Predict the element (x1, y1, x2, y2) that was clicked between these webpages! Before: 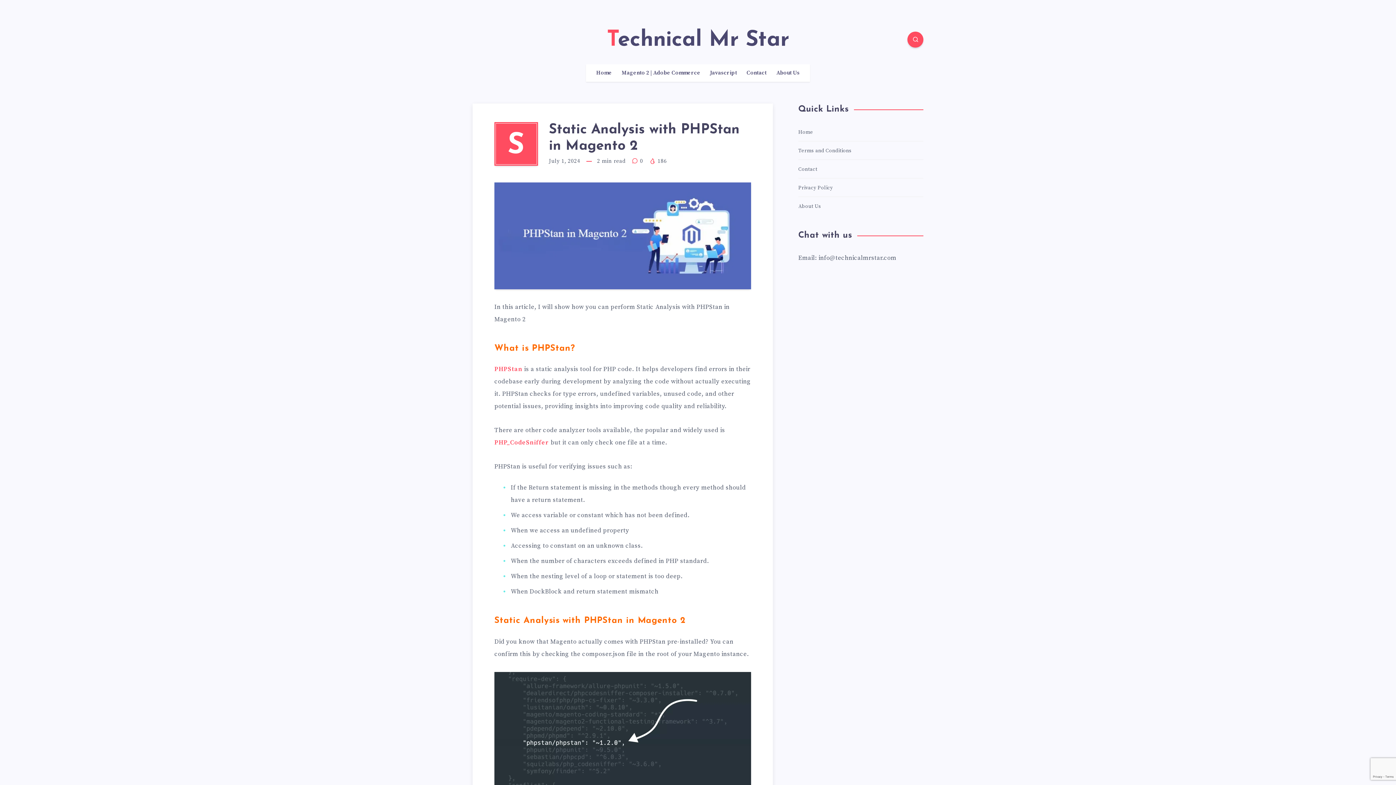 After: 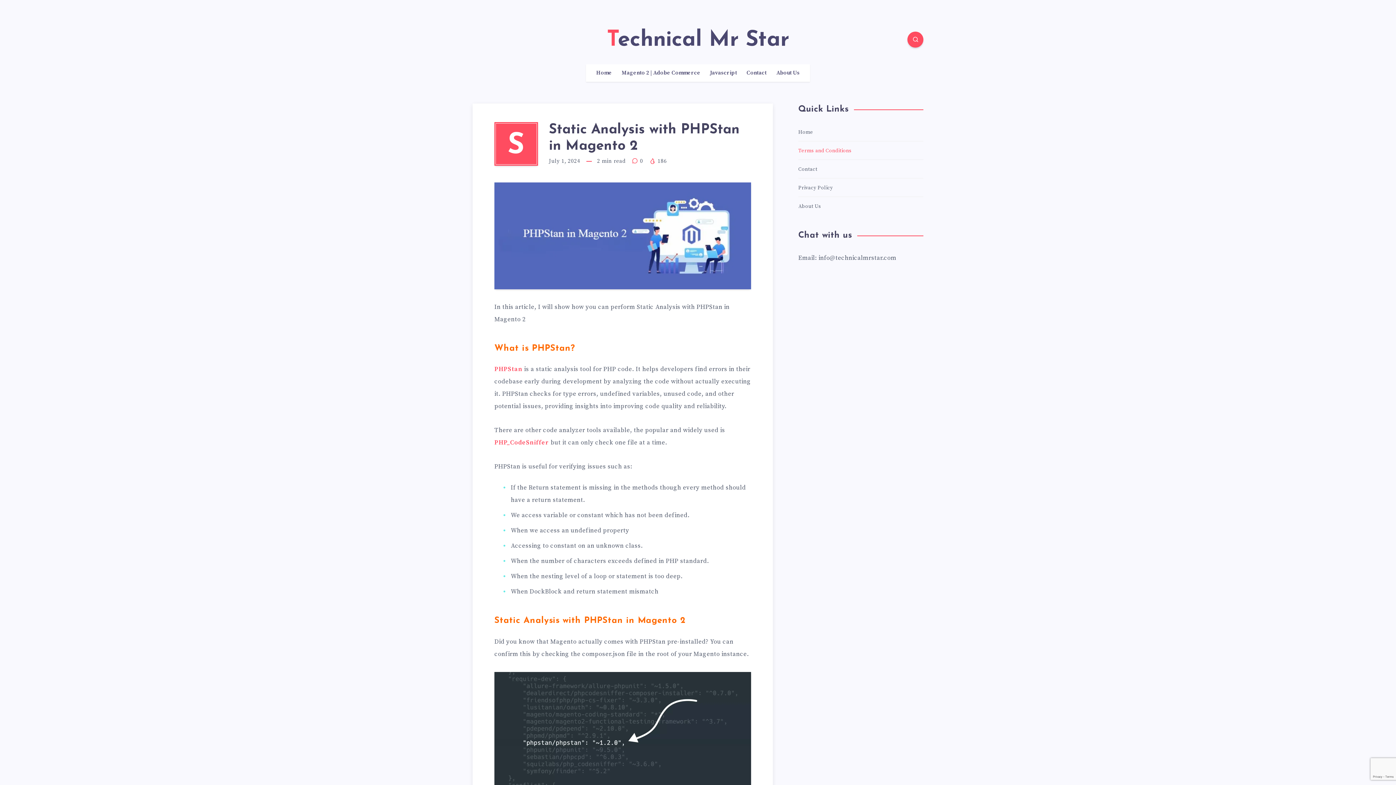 Action: bbox: (798, 146, 852, 155) label: Terms and Conditions